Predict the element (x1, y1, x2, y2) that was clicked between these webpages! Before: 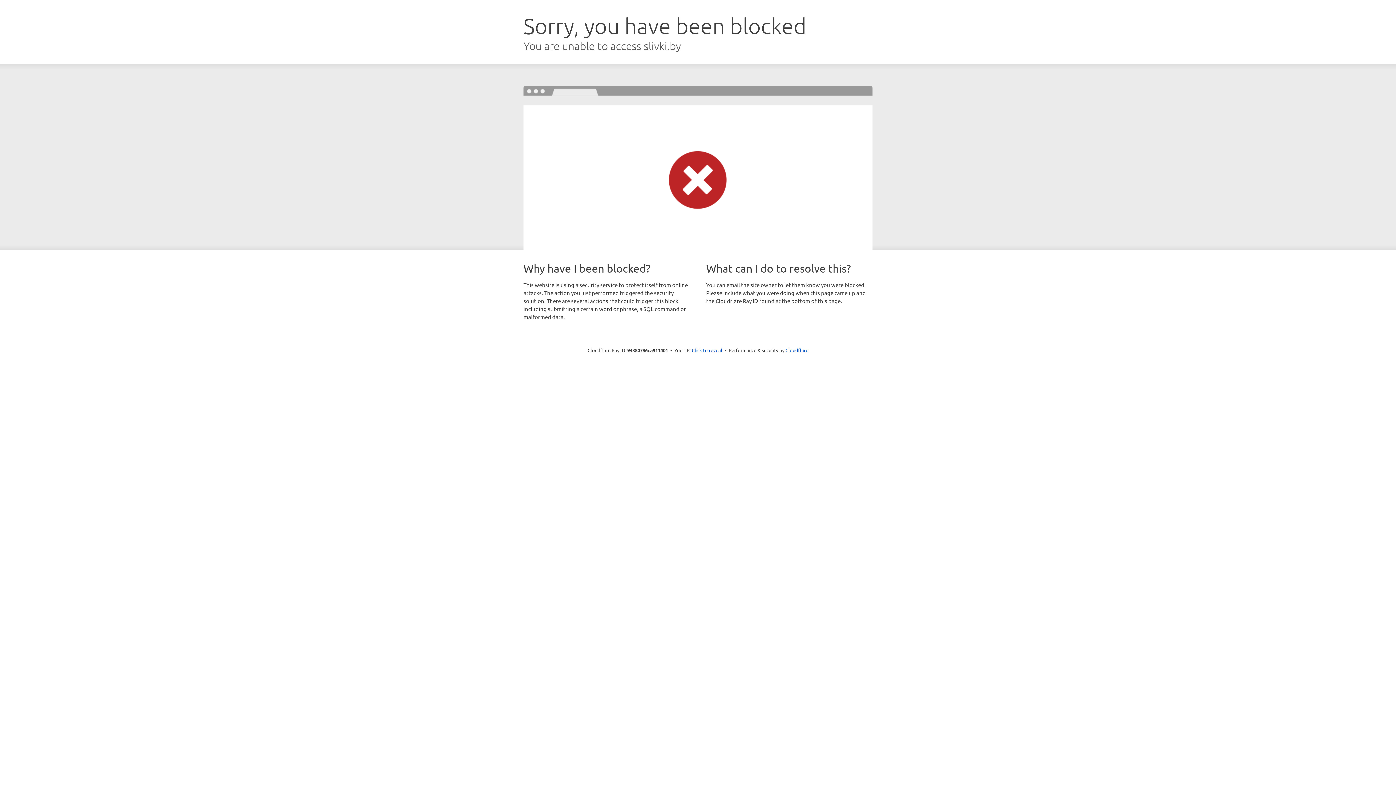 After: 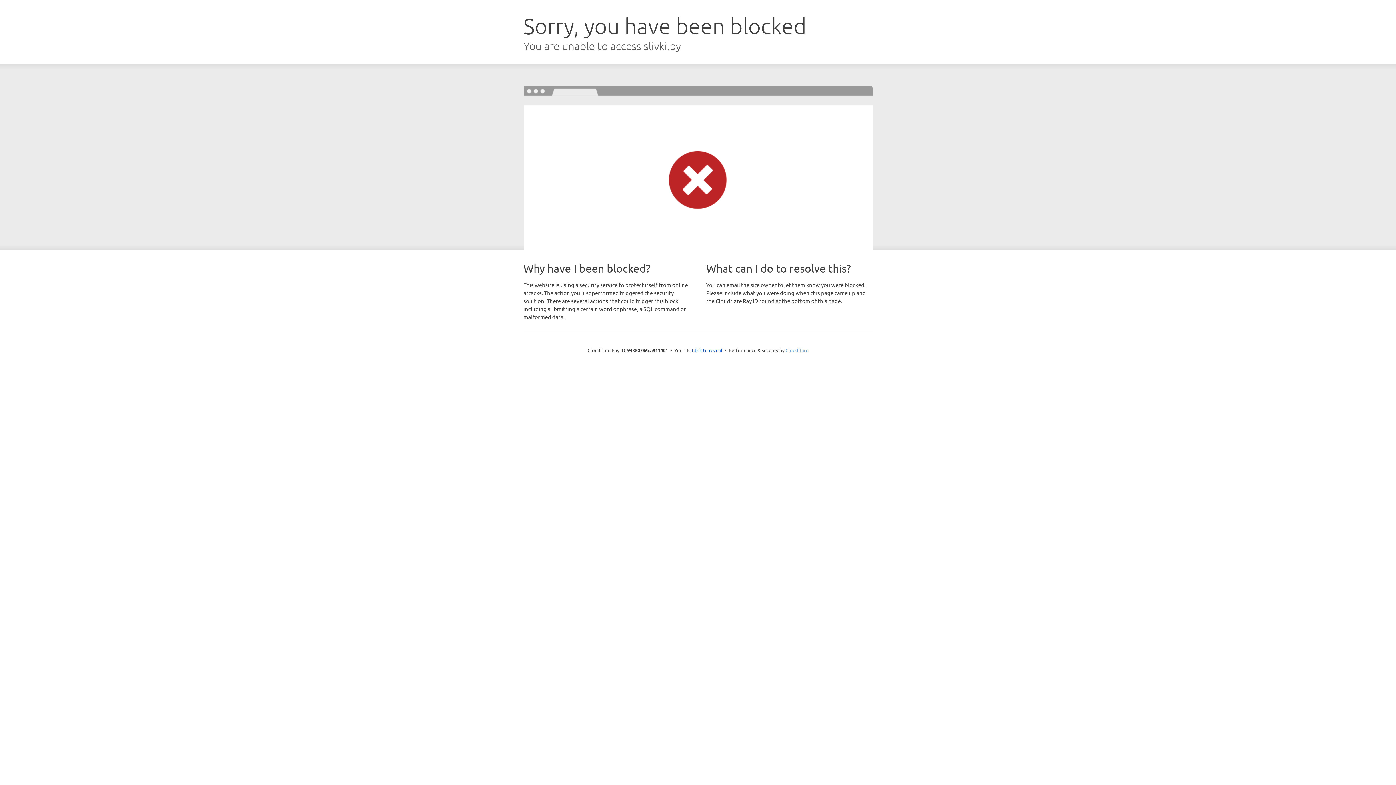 Action: label: Cloudflare bbox: (785, 347, 808, 353)